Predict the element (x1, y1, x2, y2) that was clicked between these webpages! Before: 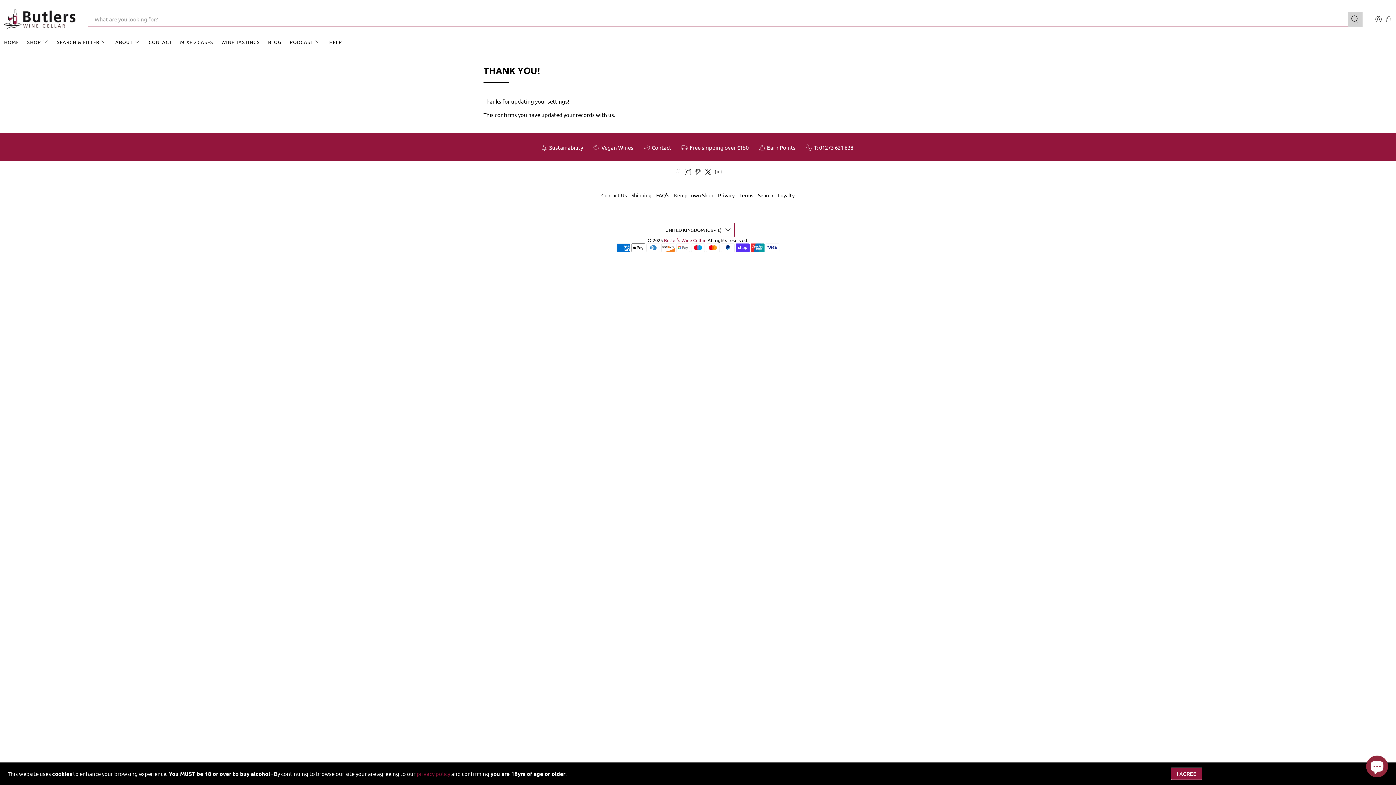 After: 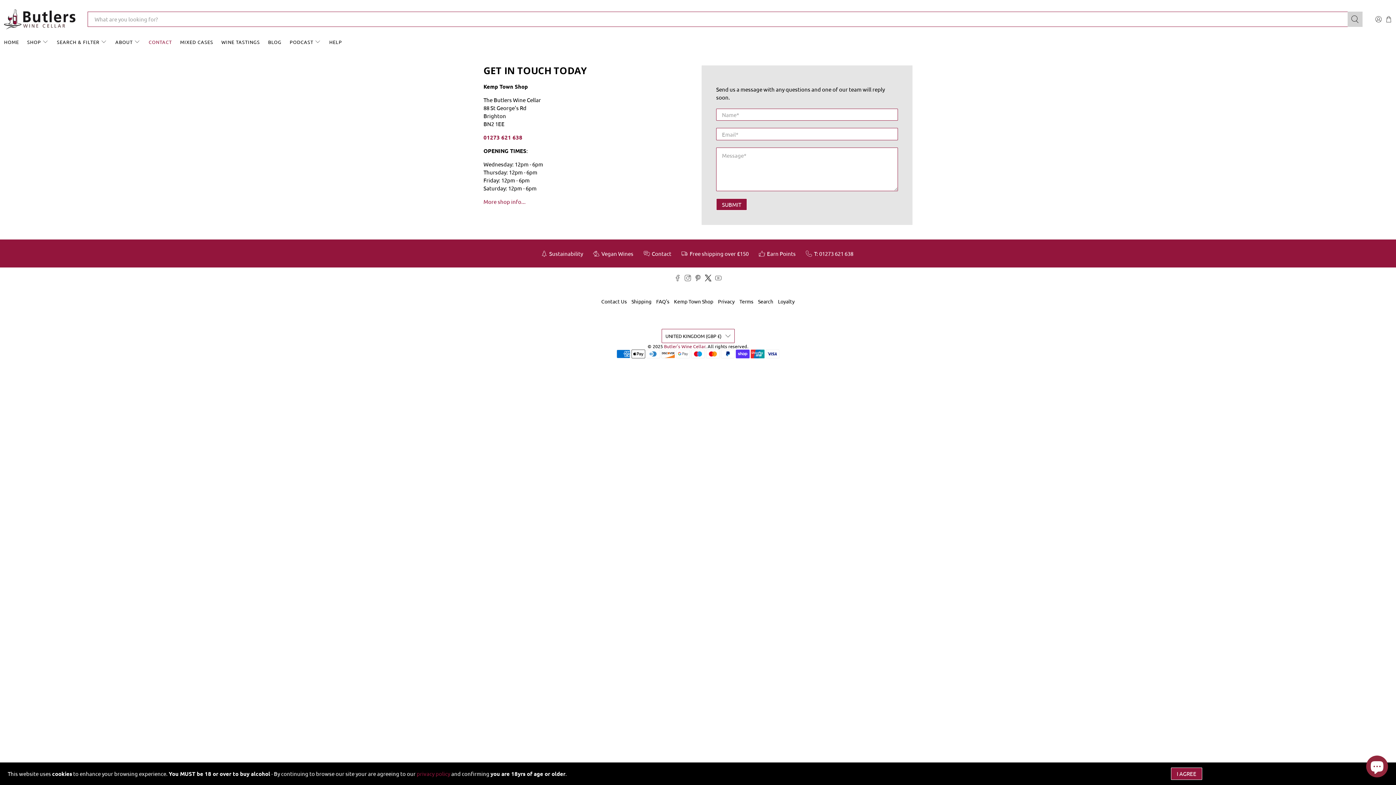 Action: label: CONTACT bbox: (144, 32, 176, 50)